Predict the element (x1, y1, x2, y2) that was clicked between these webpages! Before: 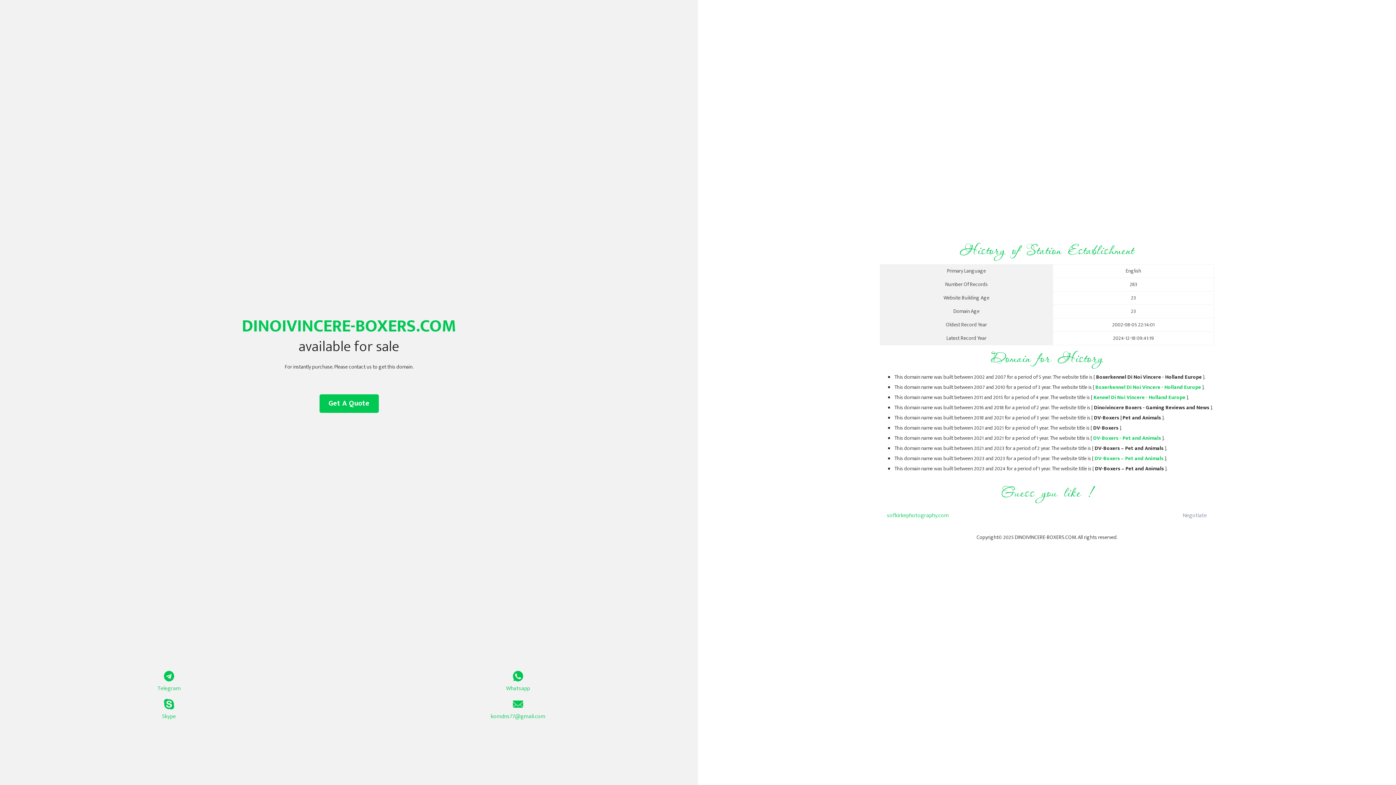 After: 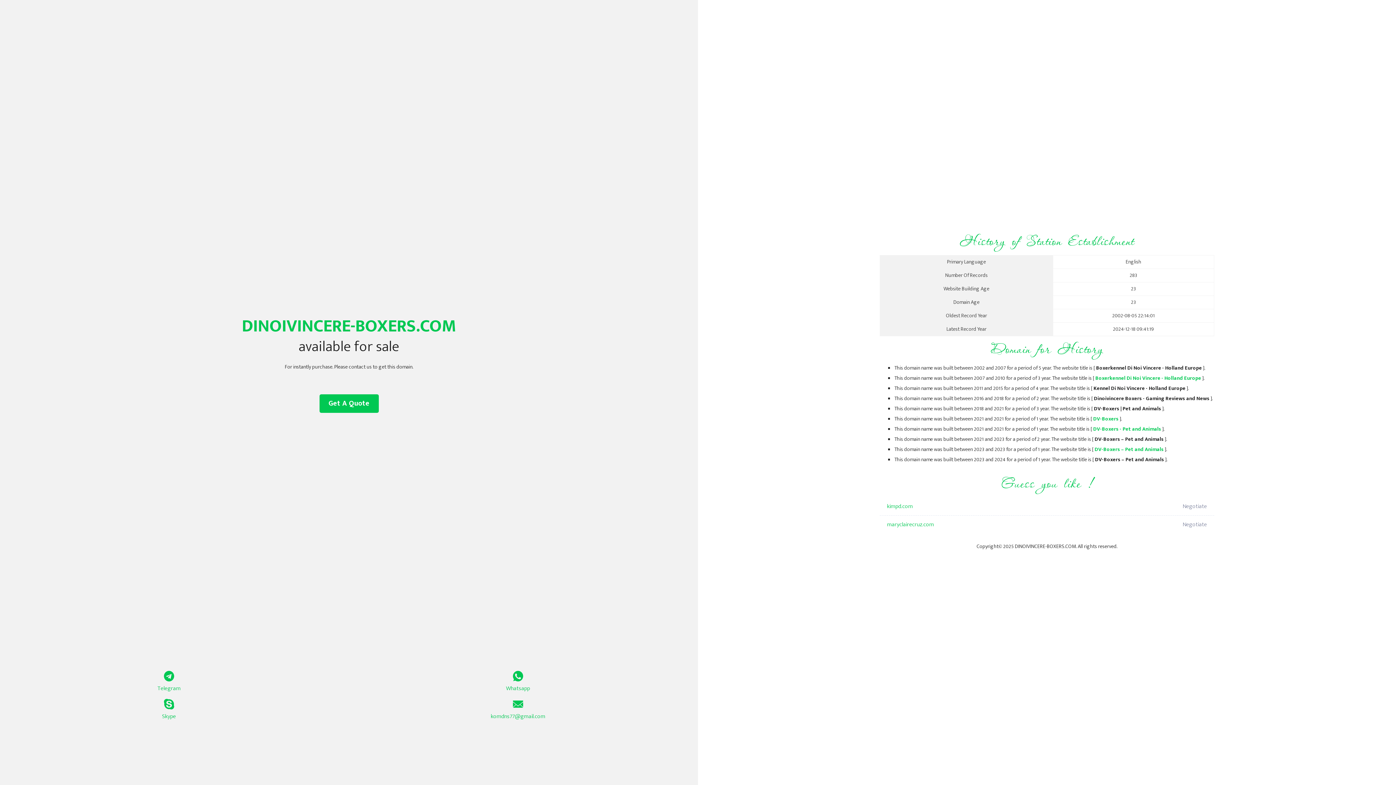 Action: bbox: (1093, 393, 1185, 402) label: Kennel Di Noi Vincere - Holland Europe